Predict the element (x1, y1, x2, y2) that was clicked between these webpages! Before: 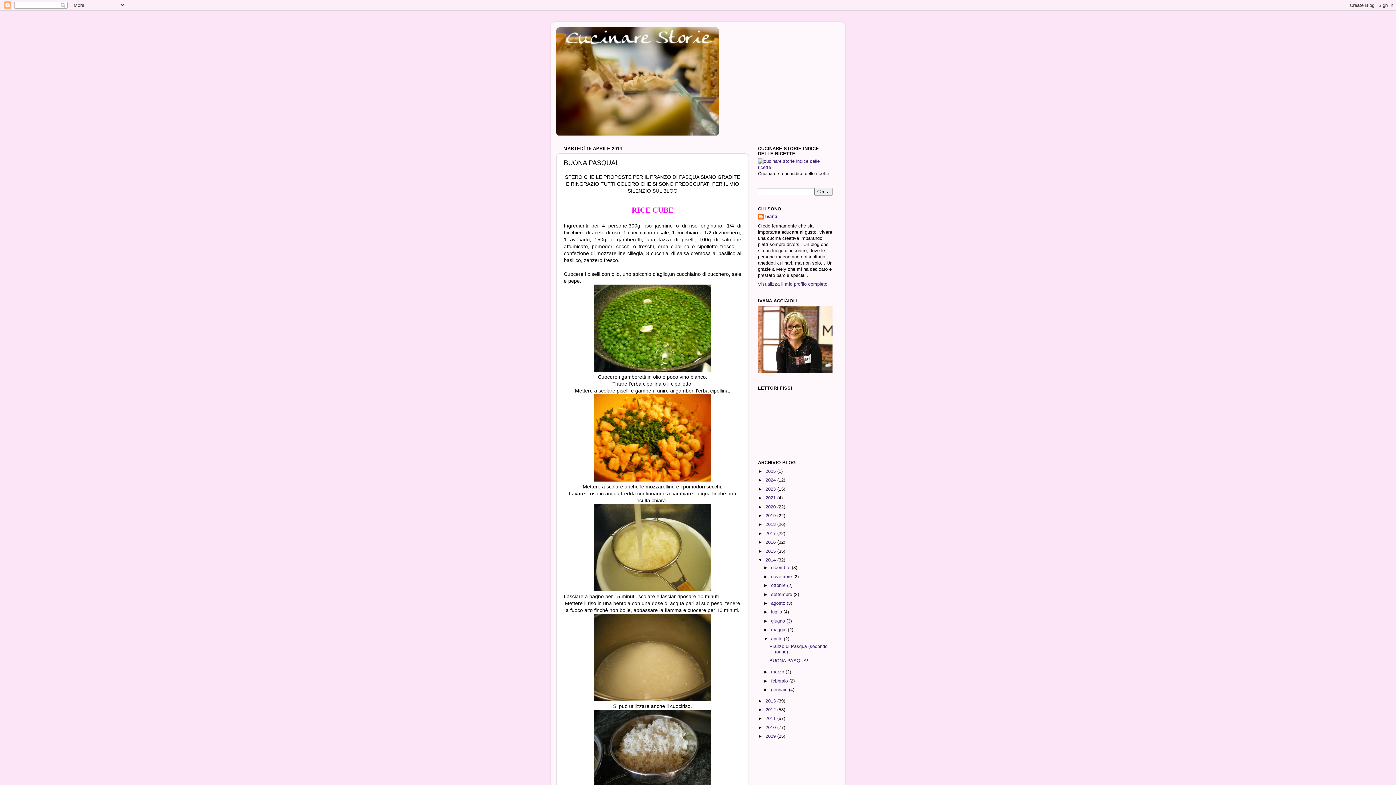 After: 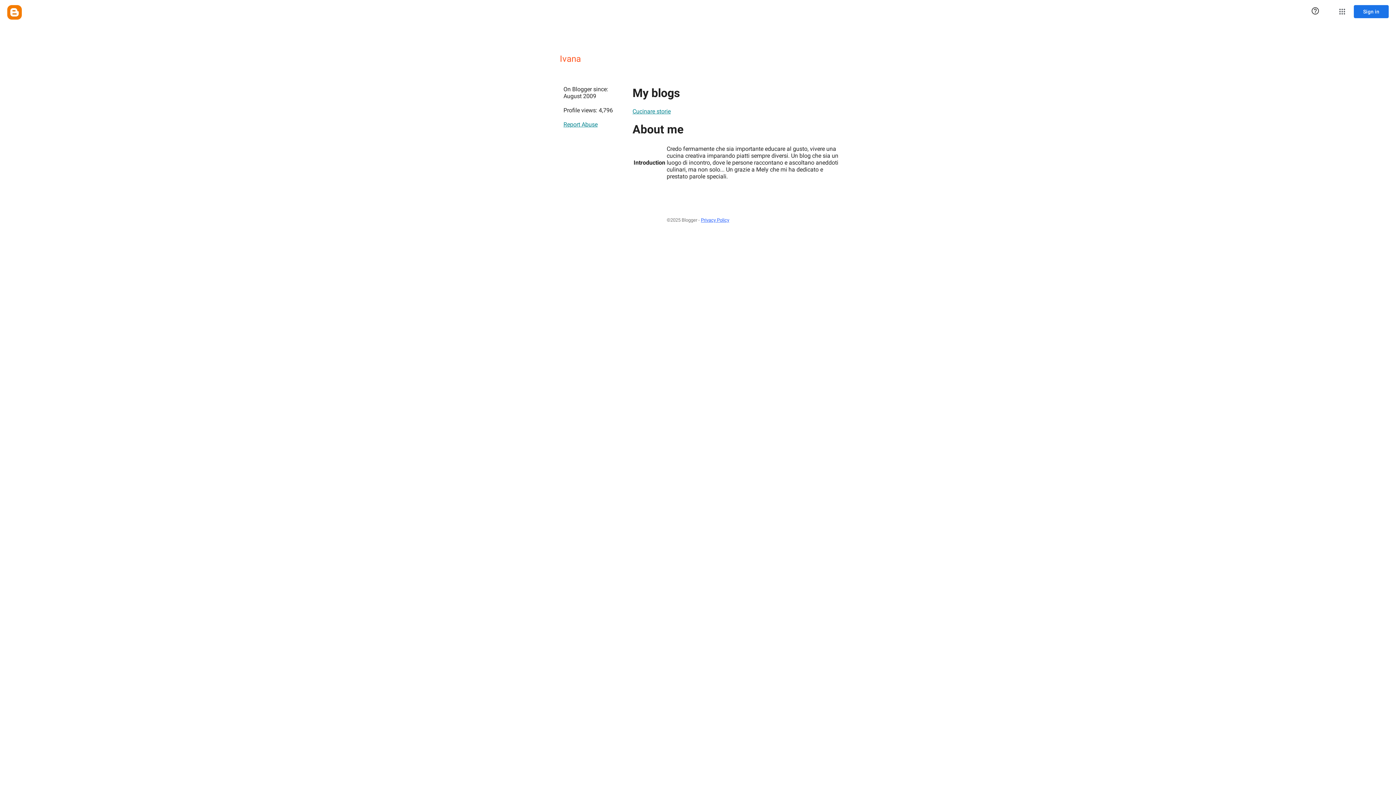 Action: bbox: (758, 281, 827, 286) label: Visualizza il mio profilo completo